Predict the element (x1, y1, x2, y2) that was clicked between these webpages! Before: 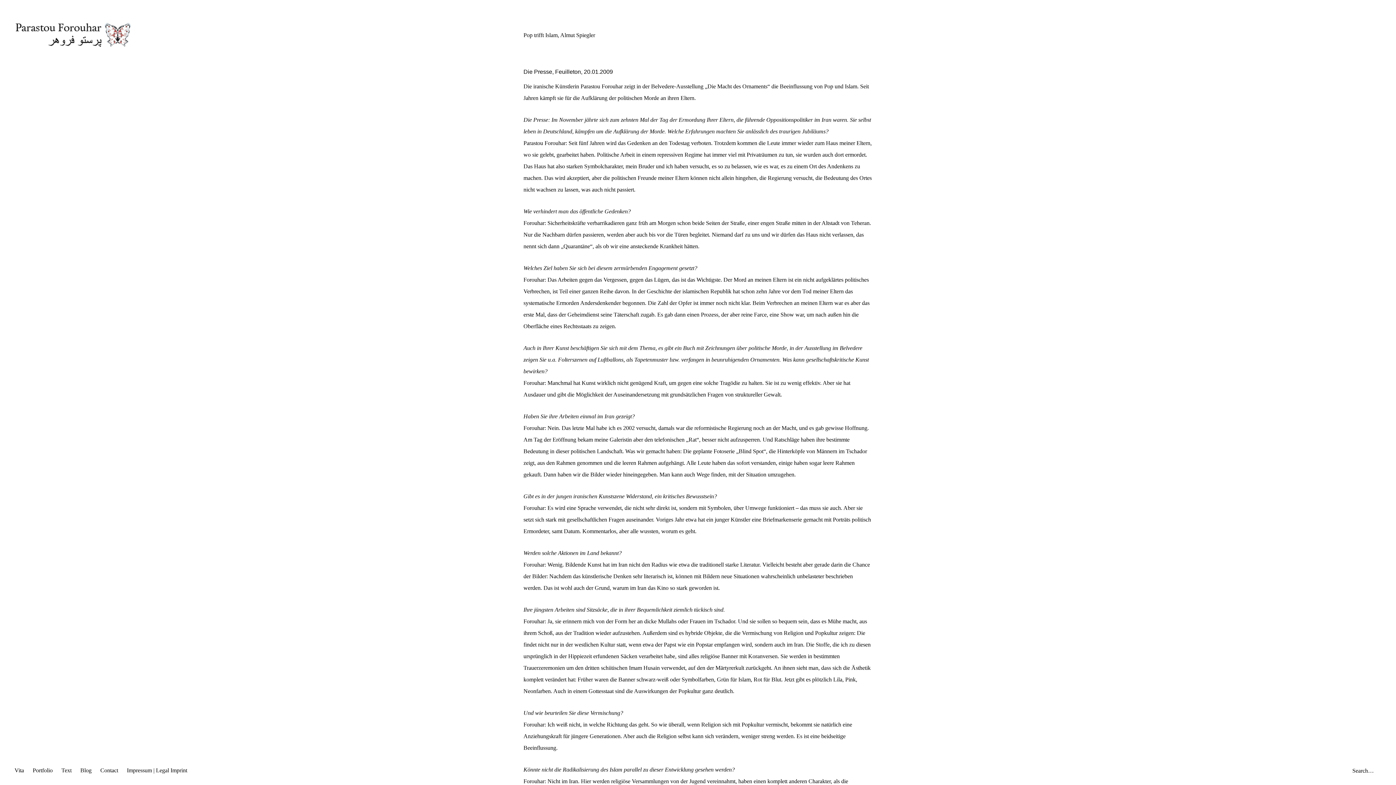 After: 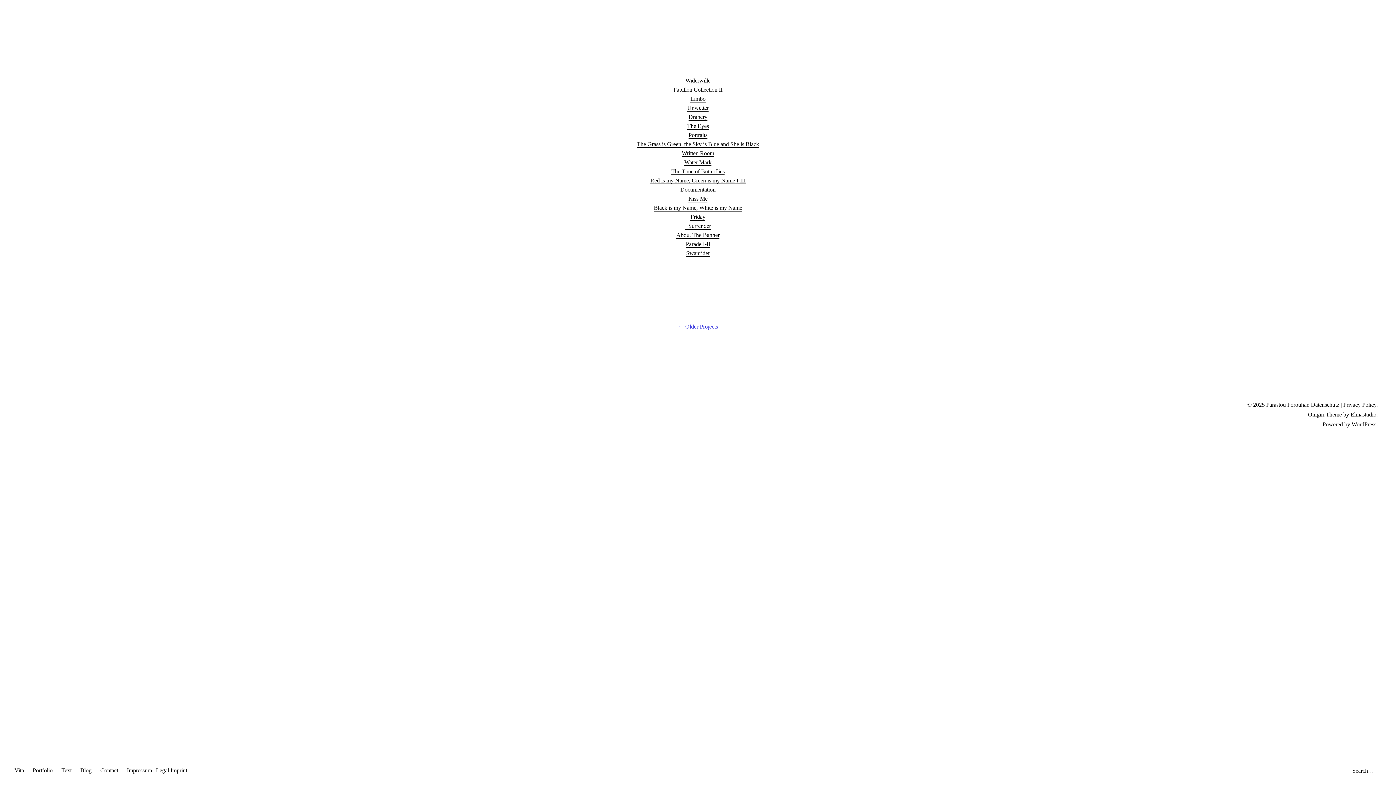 Action: bbox: (32, 761, 52, 776) label: Portfolio